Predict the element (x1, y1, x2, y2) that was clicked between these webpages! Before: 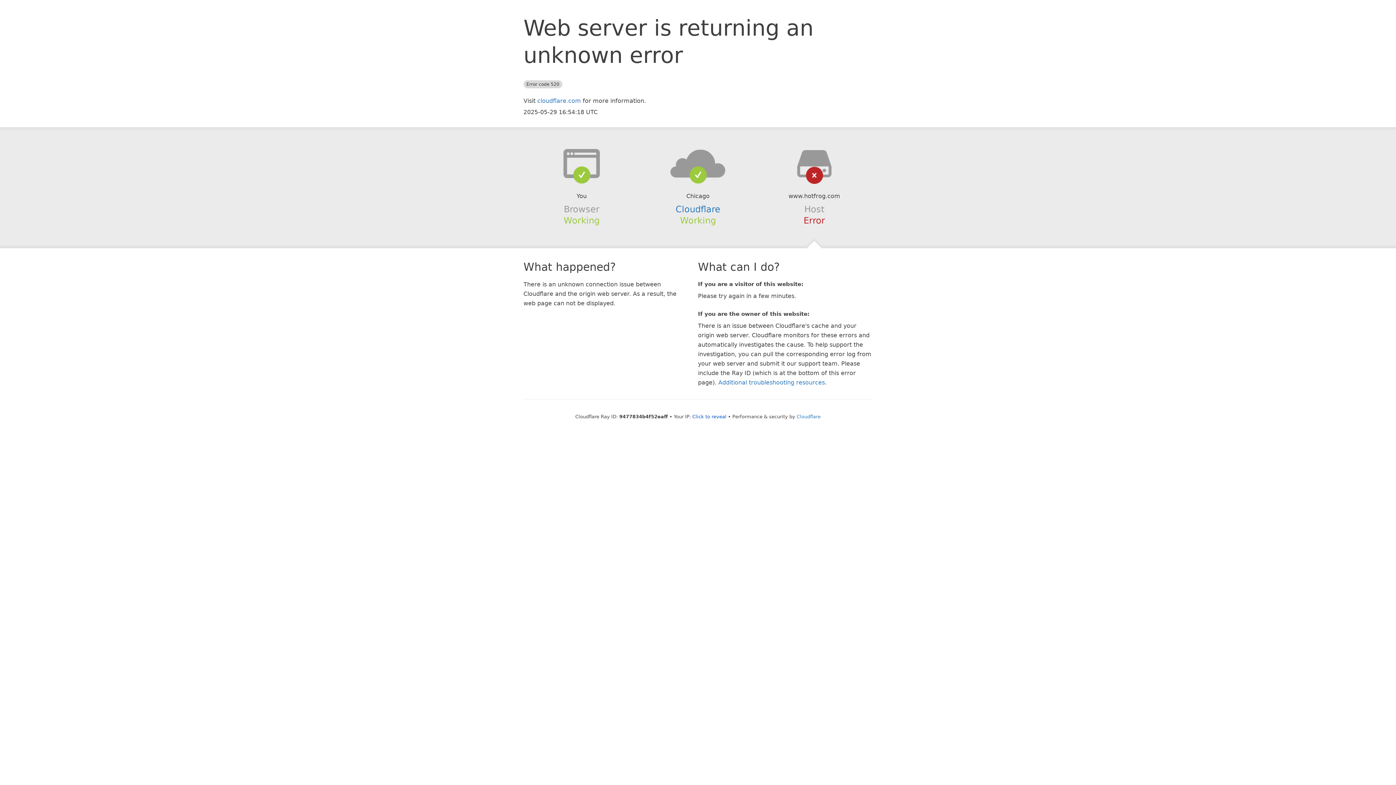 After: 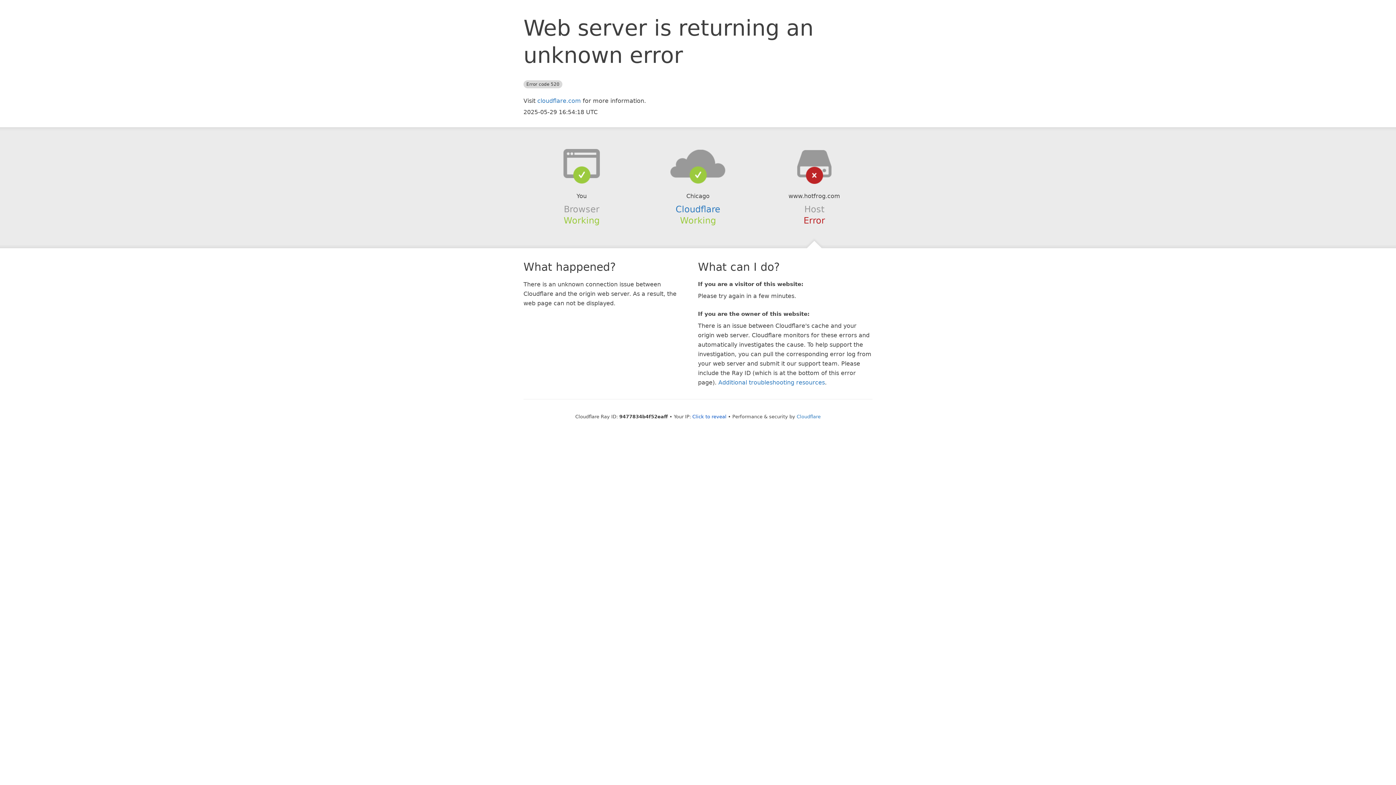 Action: bbox: (639, 148, 756, 178)